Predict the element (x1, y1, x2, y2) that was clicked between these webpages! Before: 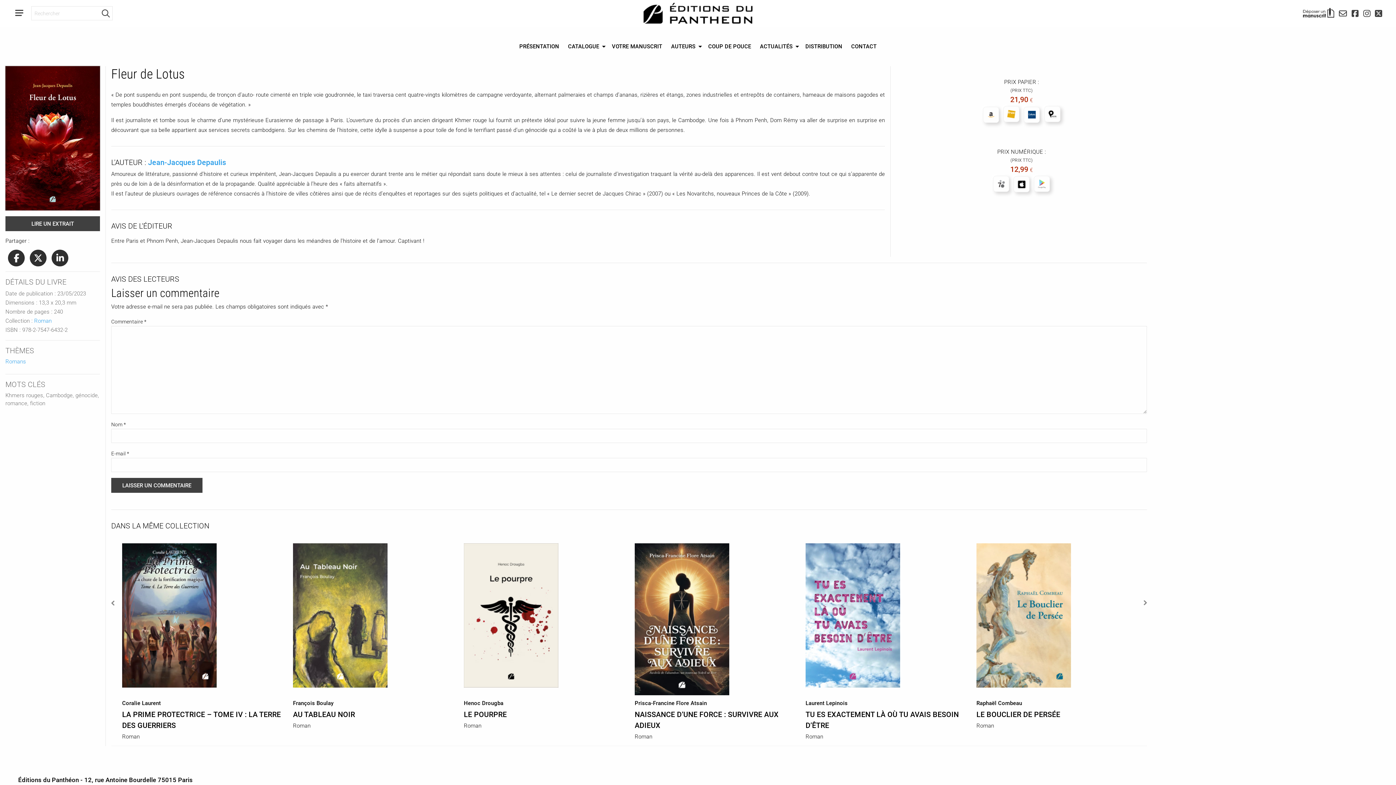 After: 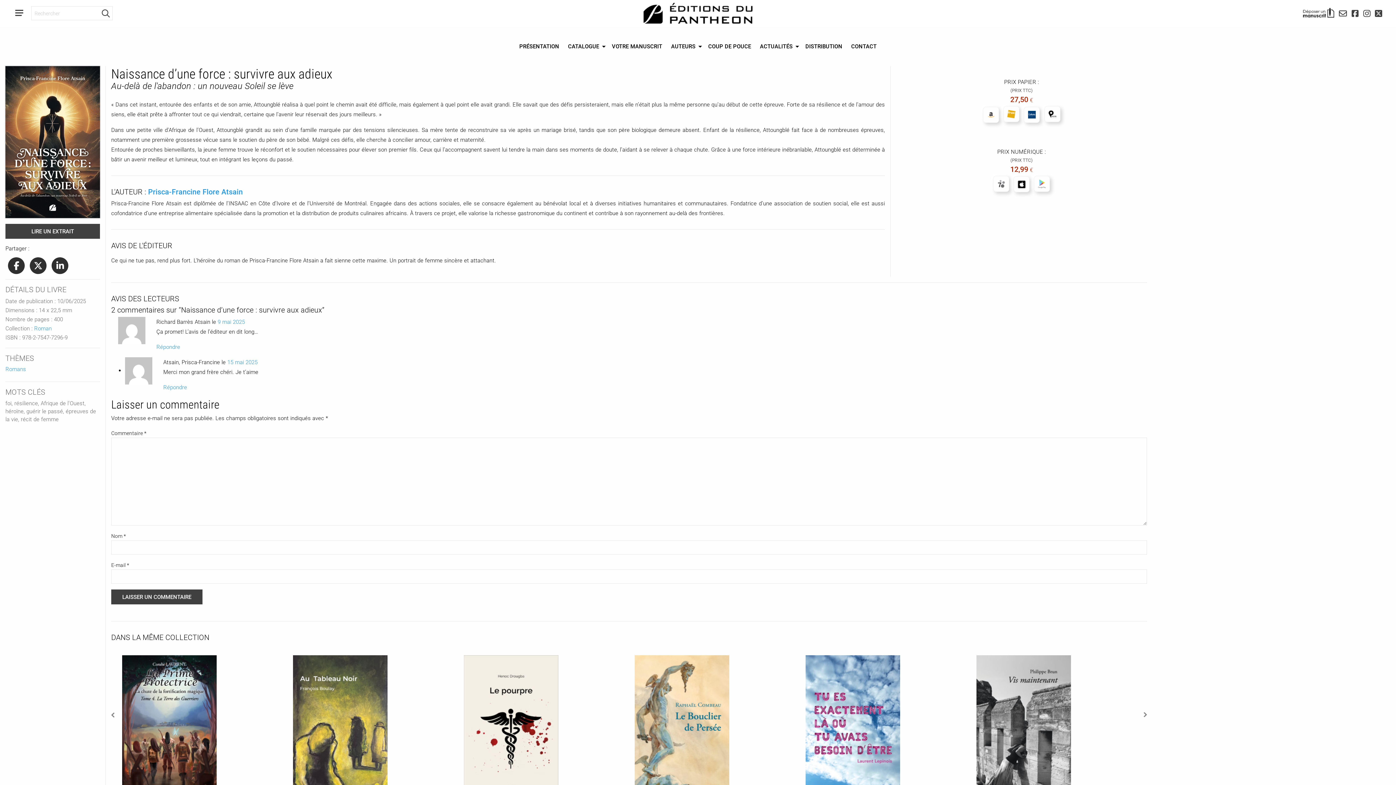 Action: label: Prisca-Francine Flore Atsain
NAISSANCE D’UNE FORCE : SURVIVRE AUX ADIEUX
Roman bbox: (634, 543, 794, 740)